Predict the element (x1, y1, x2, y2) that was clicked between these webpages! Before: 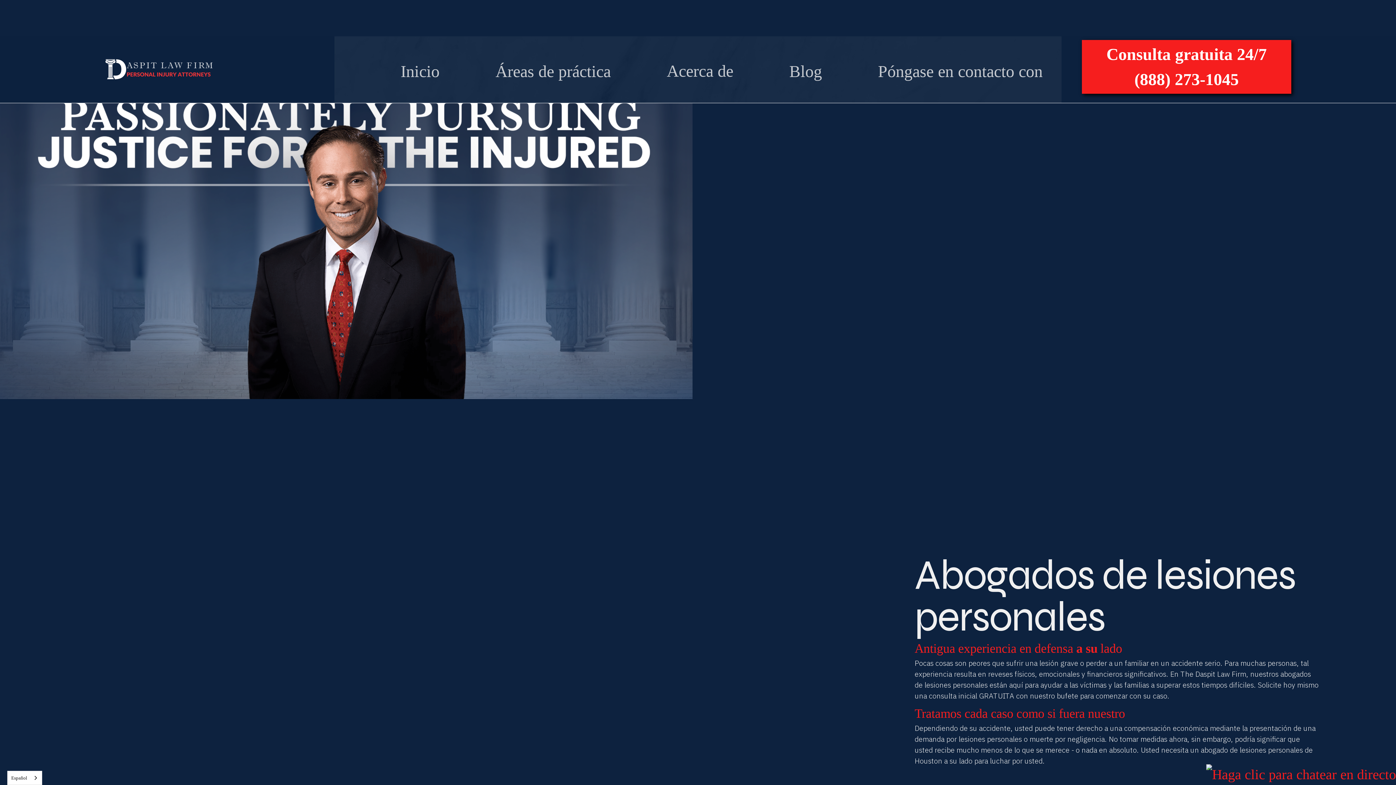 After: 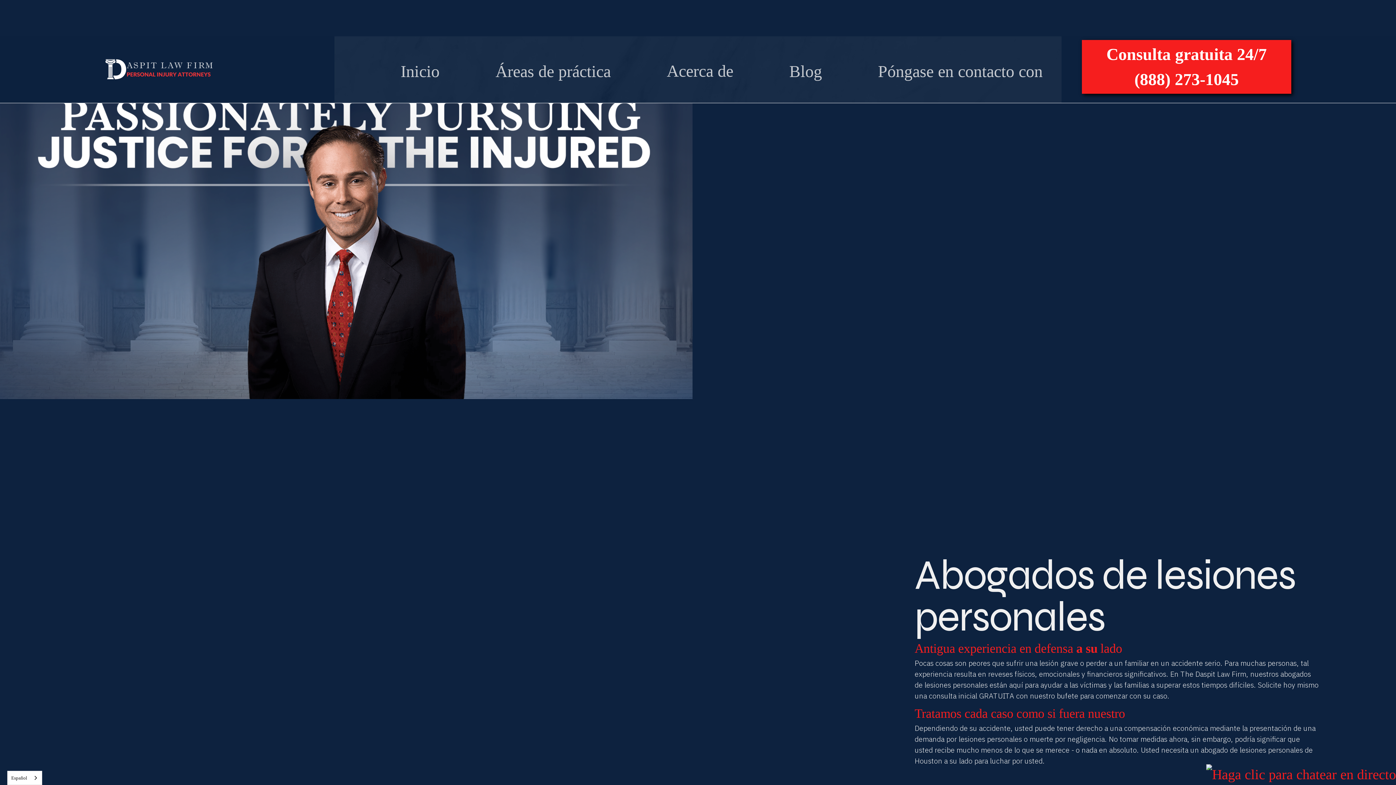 Action: bbox: (1206, 765, 1396, 781)